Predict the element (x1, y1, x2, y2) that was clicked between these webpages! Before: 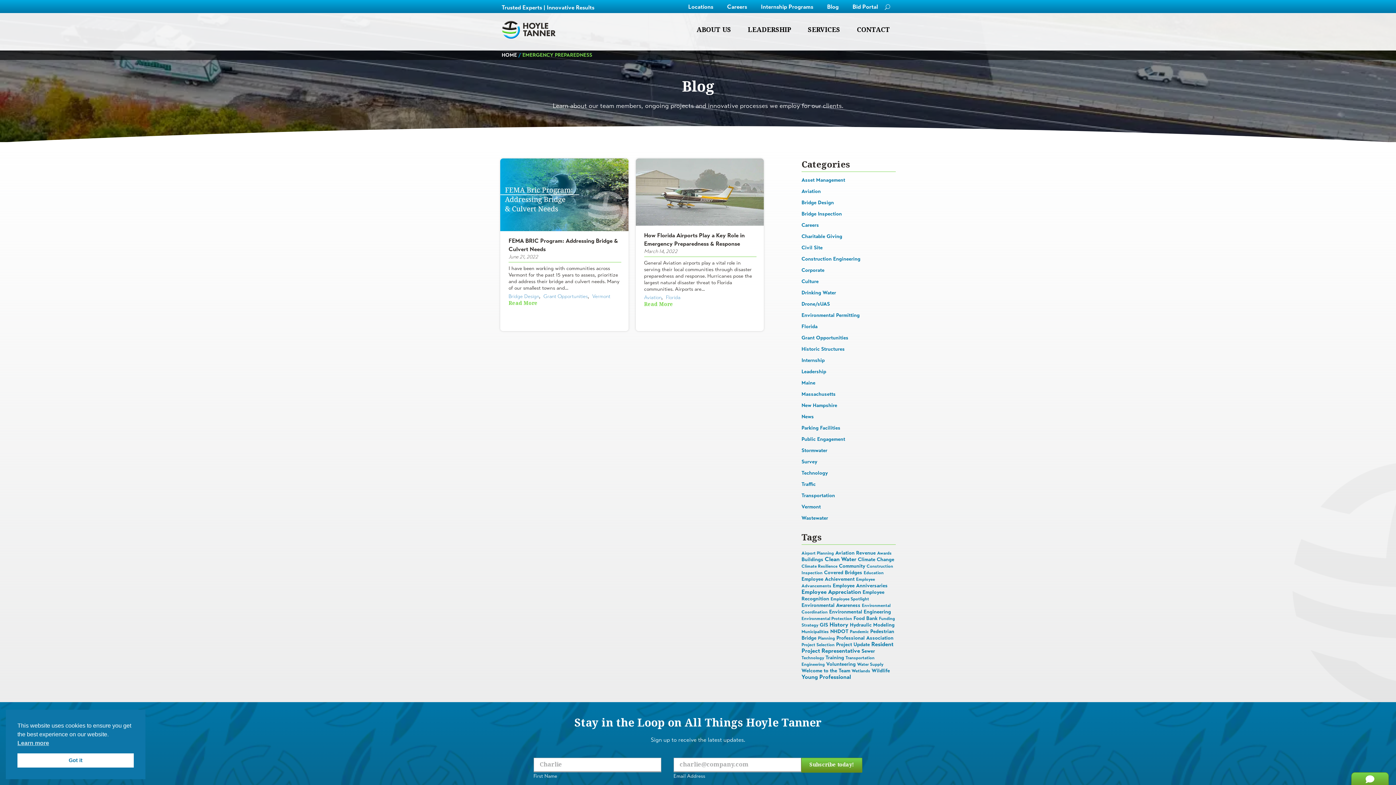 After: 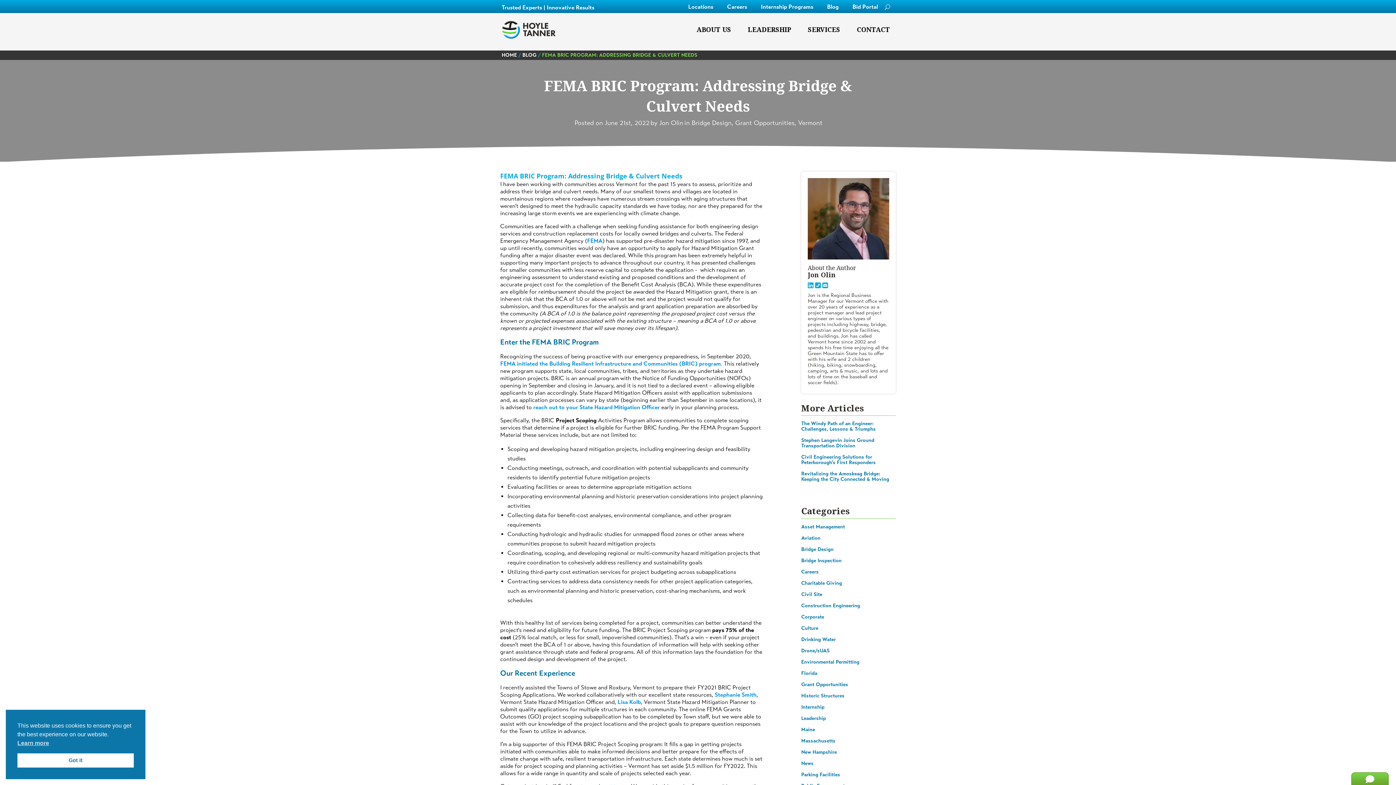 Action: bbox: (500, 191, 628, 197)